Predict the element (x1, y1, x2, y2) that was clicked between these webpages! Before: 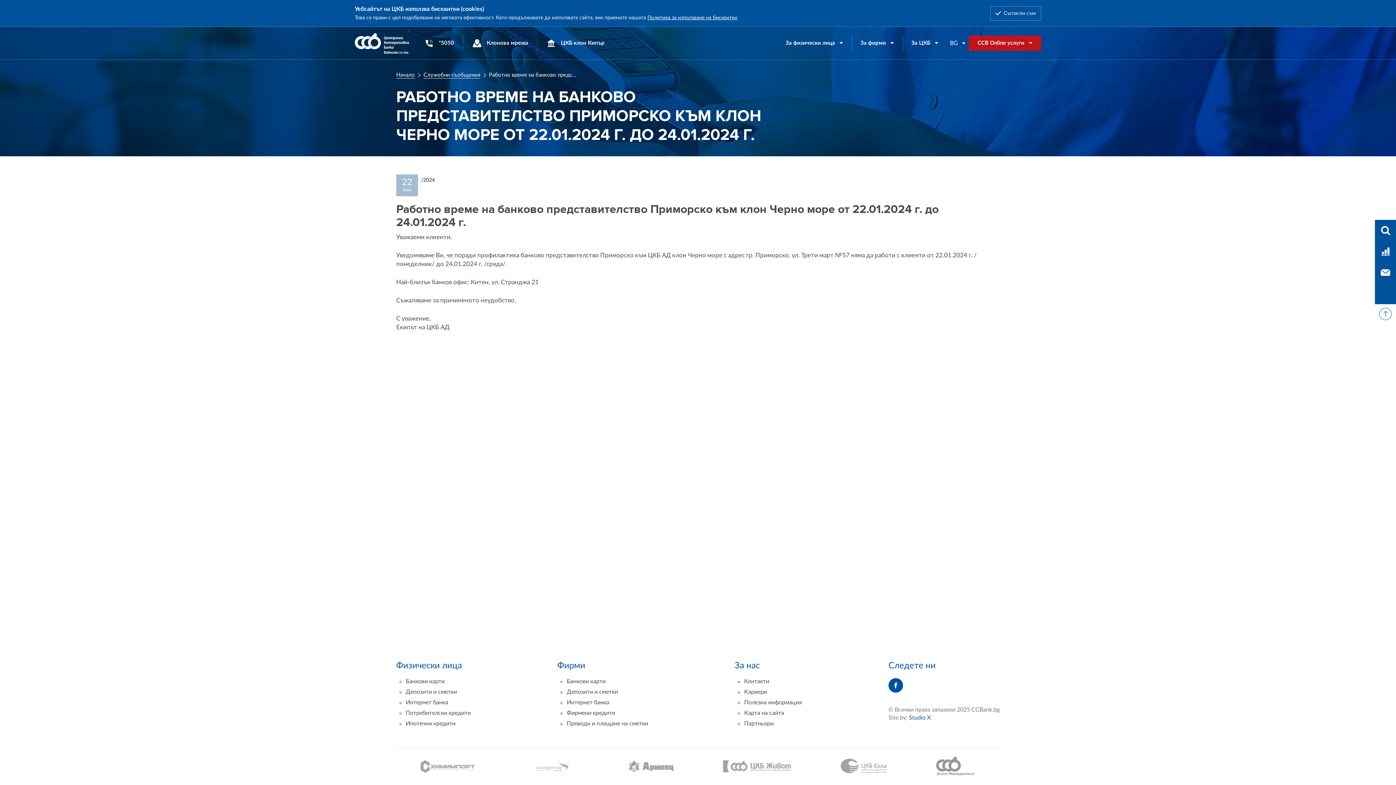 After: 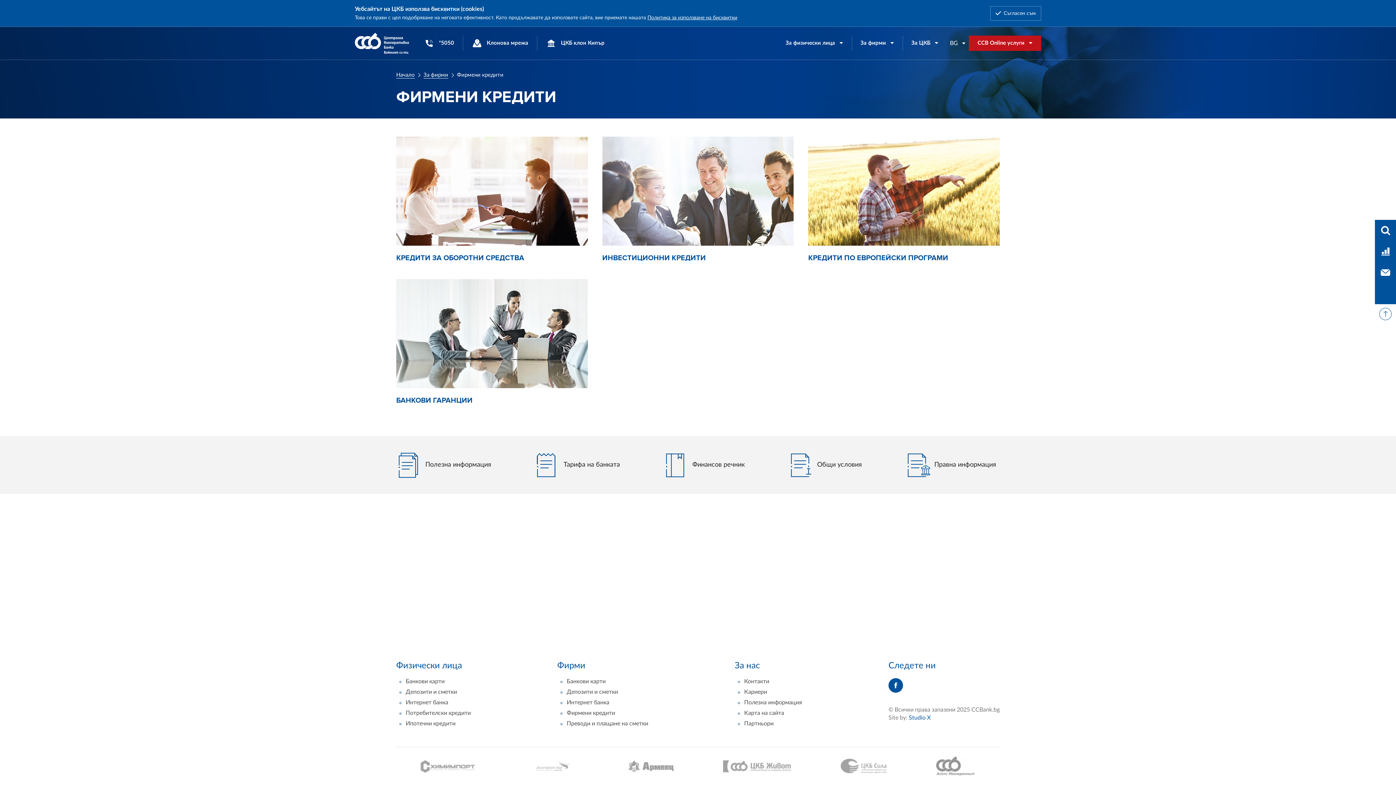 Action: bbox: (557, 710, 648, 717) label: Фирмени кредити